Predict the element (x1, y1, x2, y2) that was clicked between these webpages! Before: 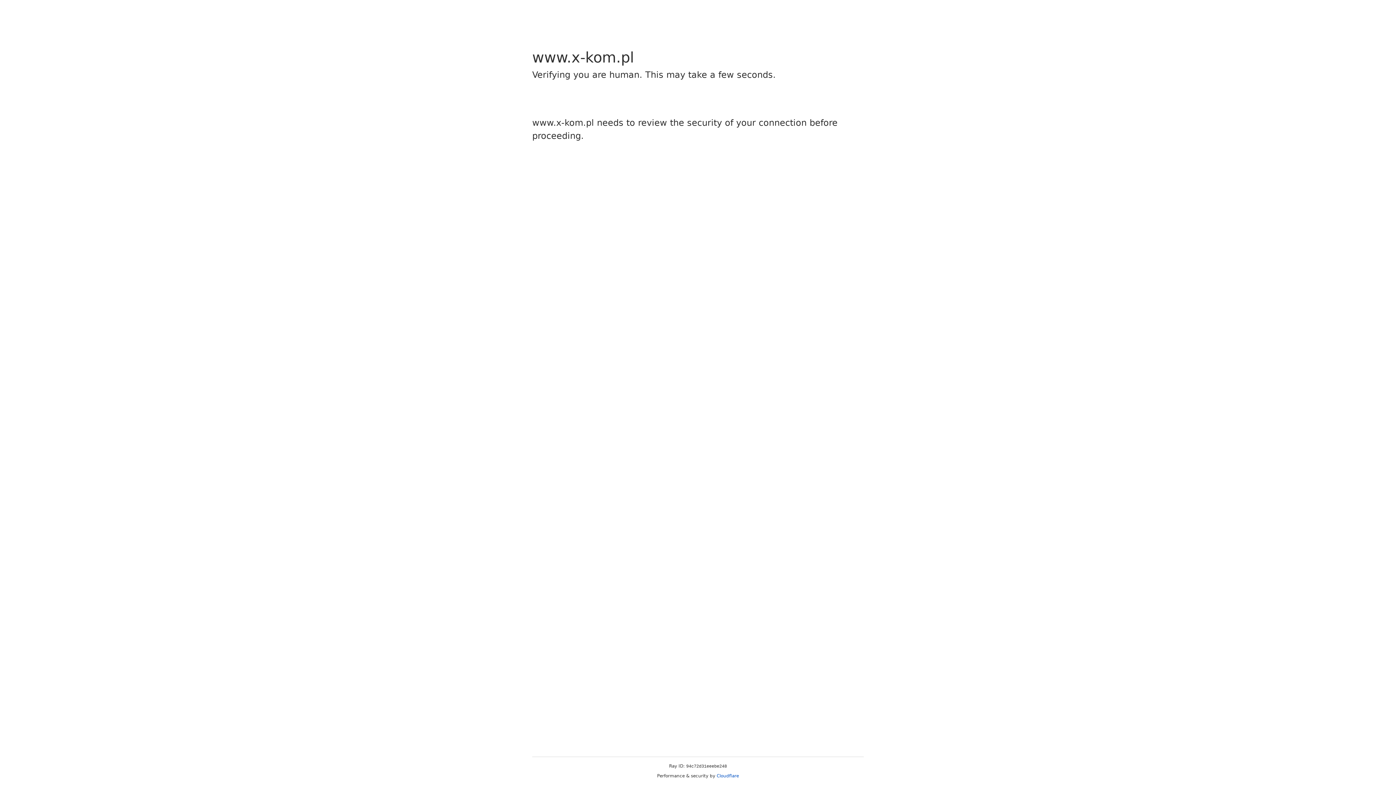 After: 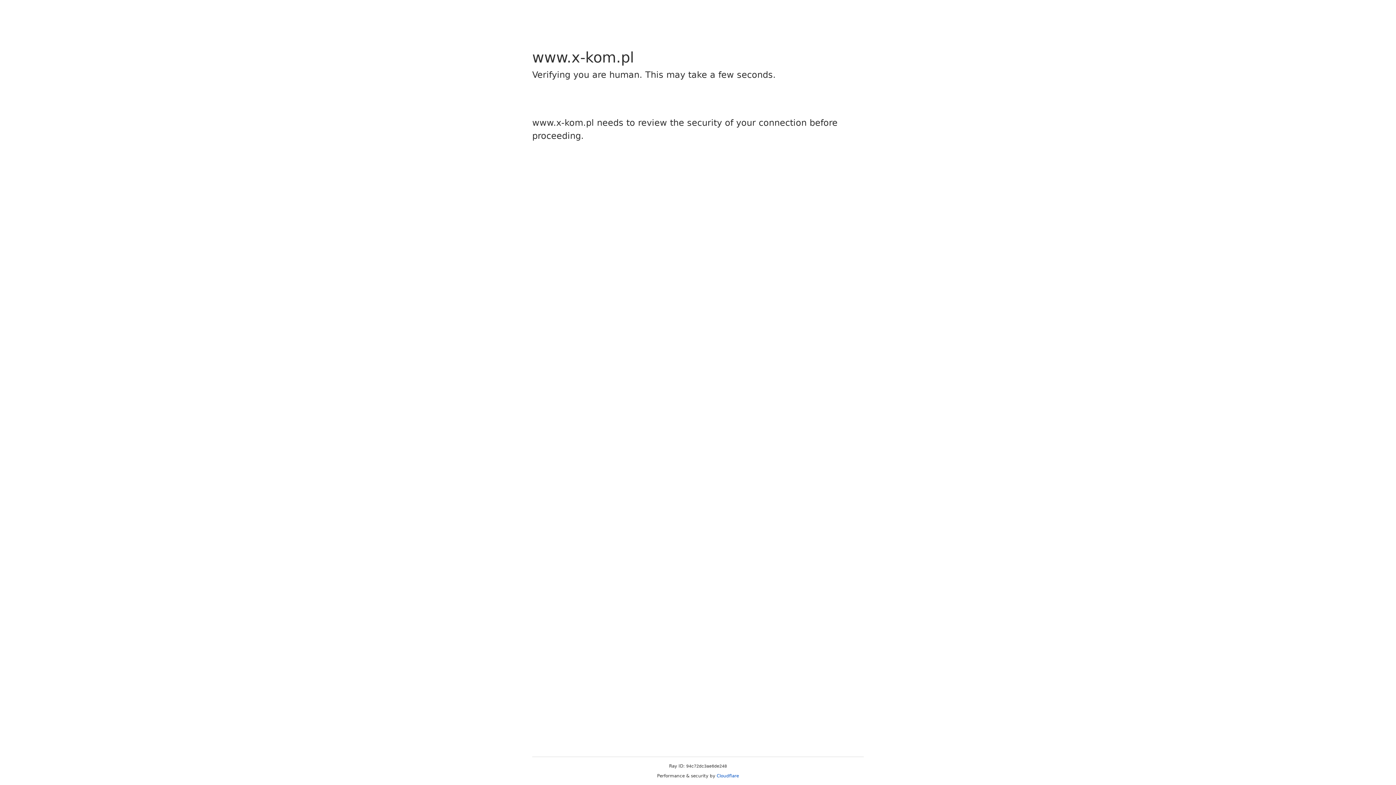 Action: label: Cloudflare bbox: (716, 773, 739, 778)